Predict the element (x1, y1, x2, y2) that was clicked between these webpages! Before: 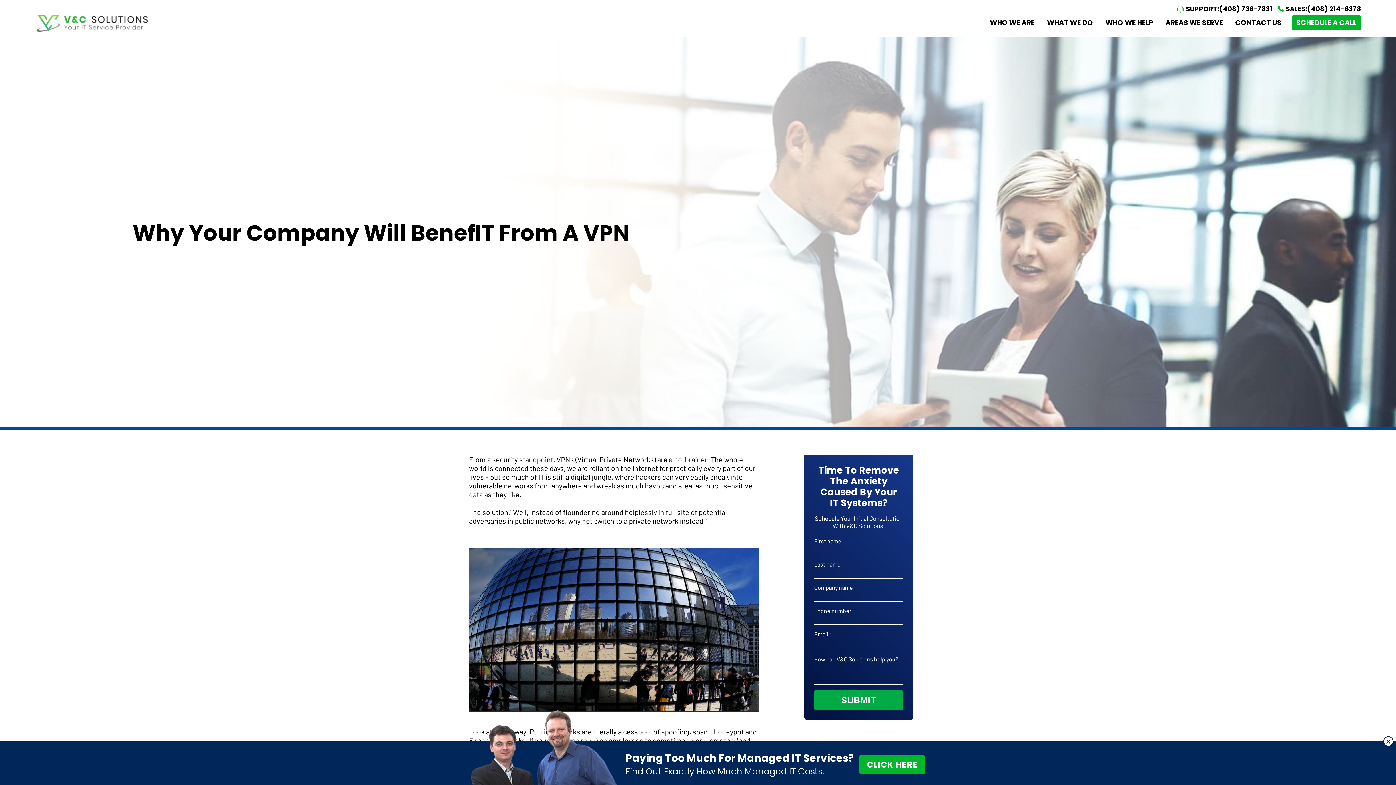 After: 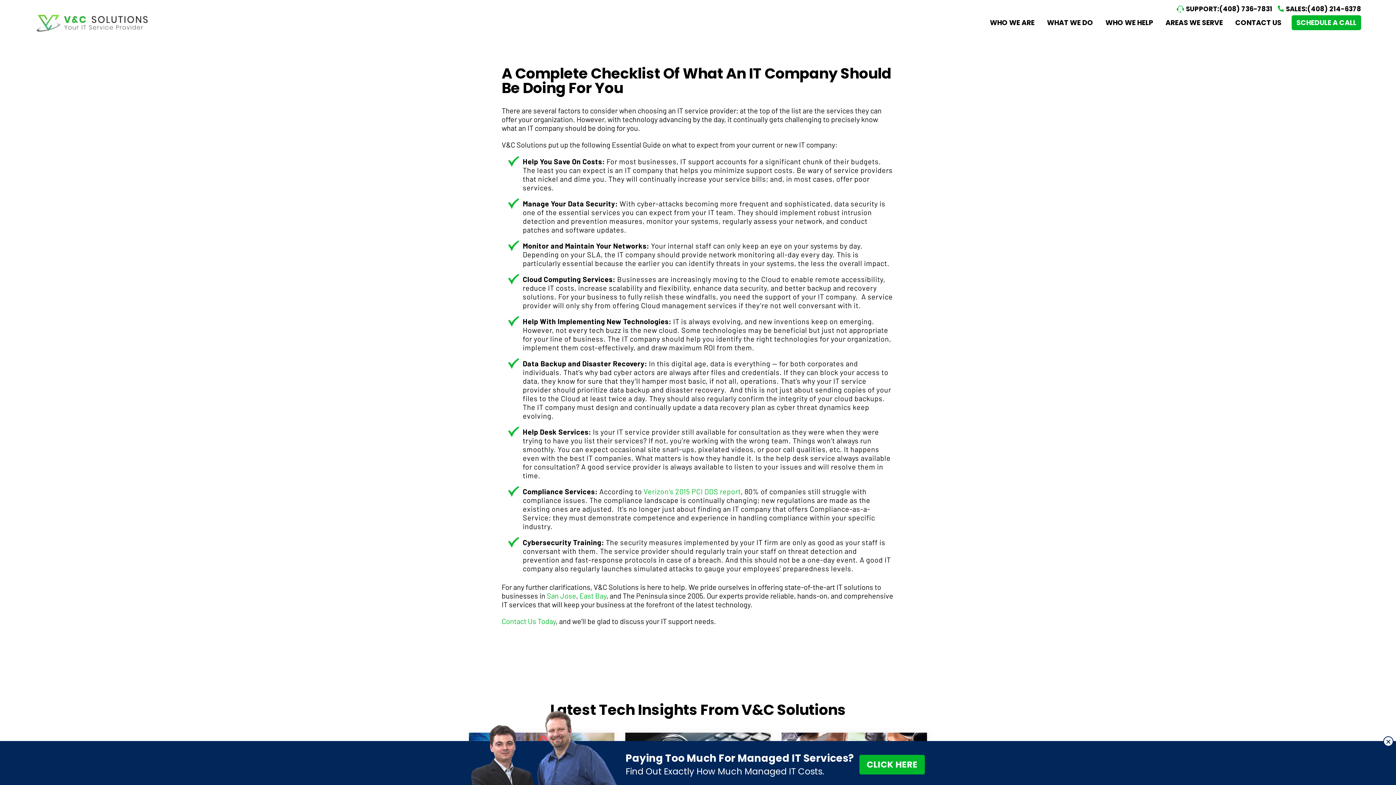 Action: bbox: (985, 13, 1040, 37) label: WHO WE ARE